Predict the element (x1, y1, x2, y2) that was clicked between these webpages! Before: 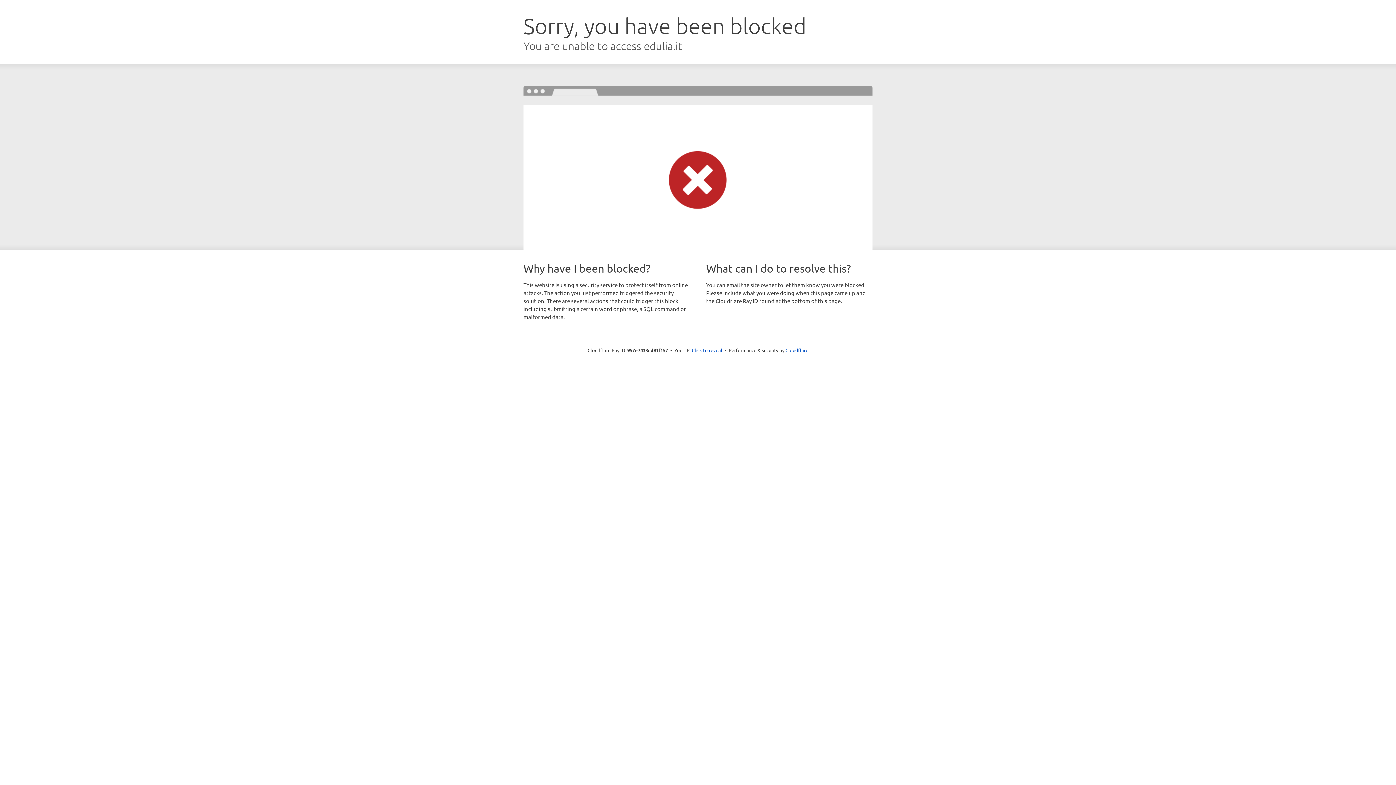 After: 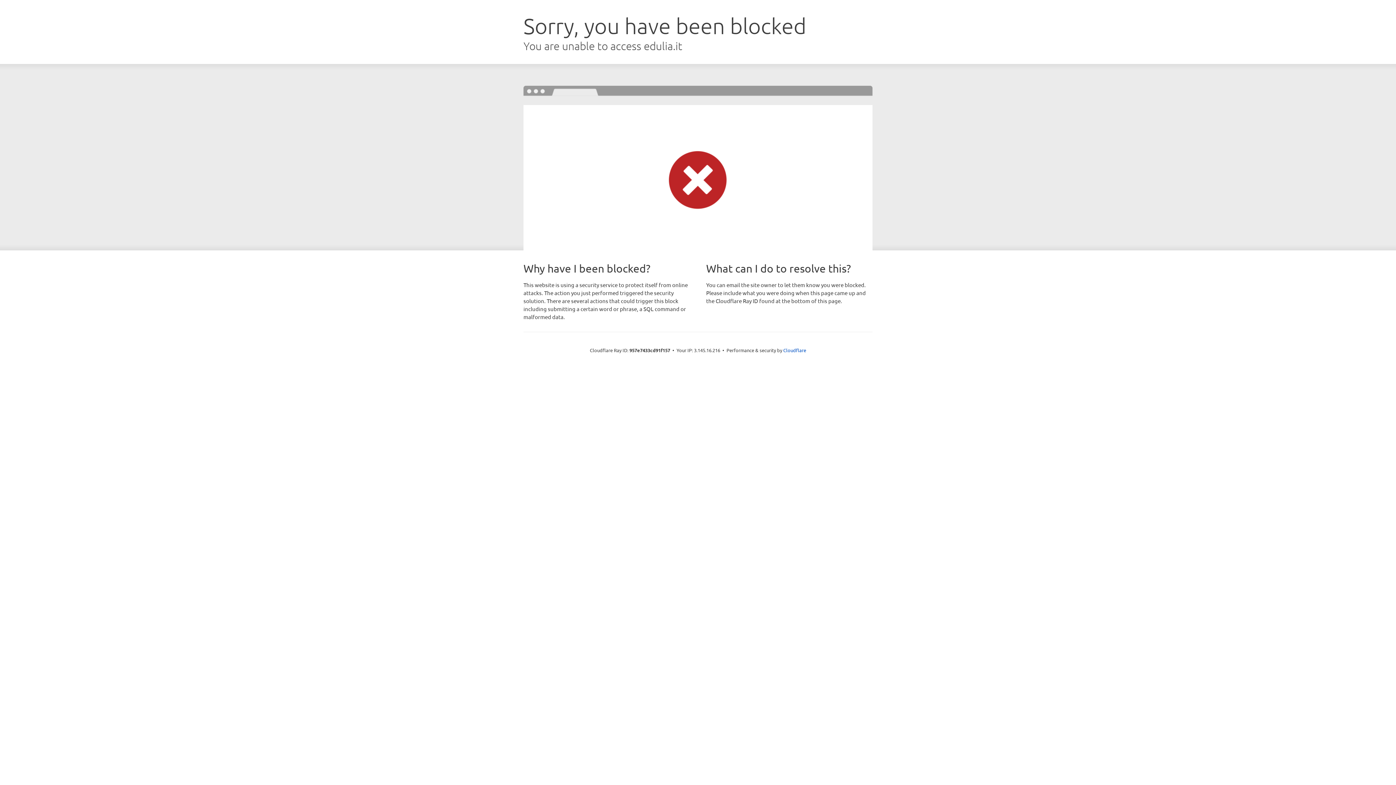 Action: bbox: (692, 346, 722, 353) label: Click to reveal